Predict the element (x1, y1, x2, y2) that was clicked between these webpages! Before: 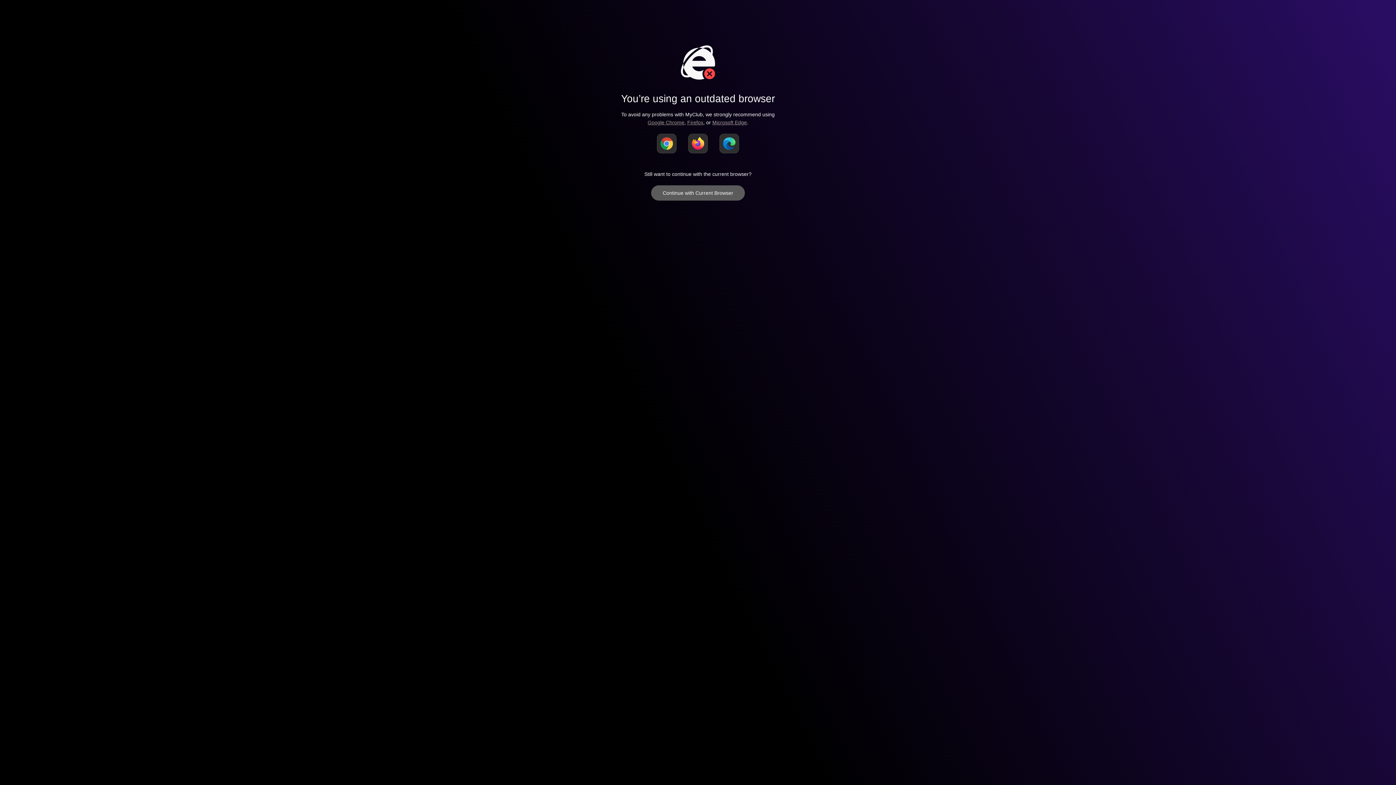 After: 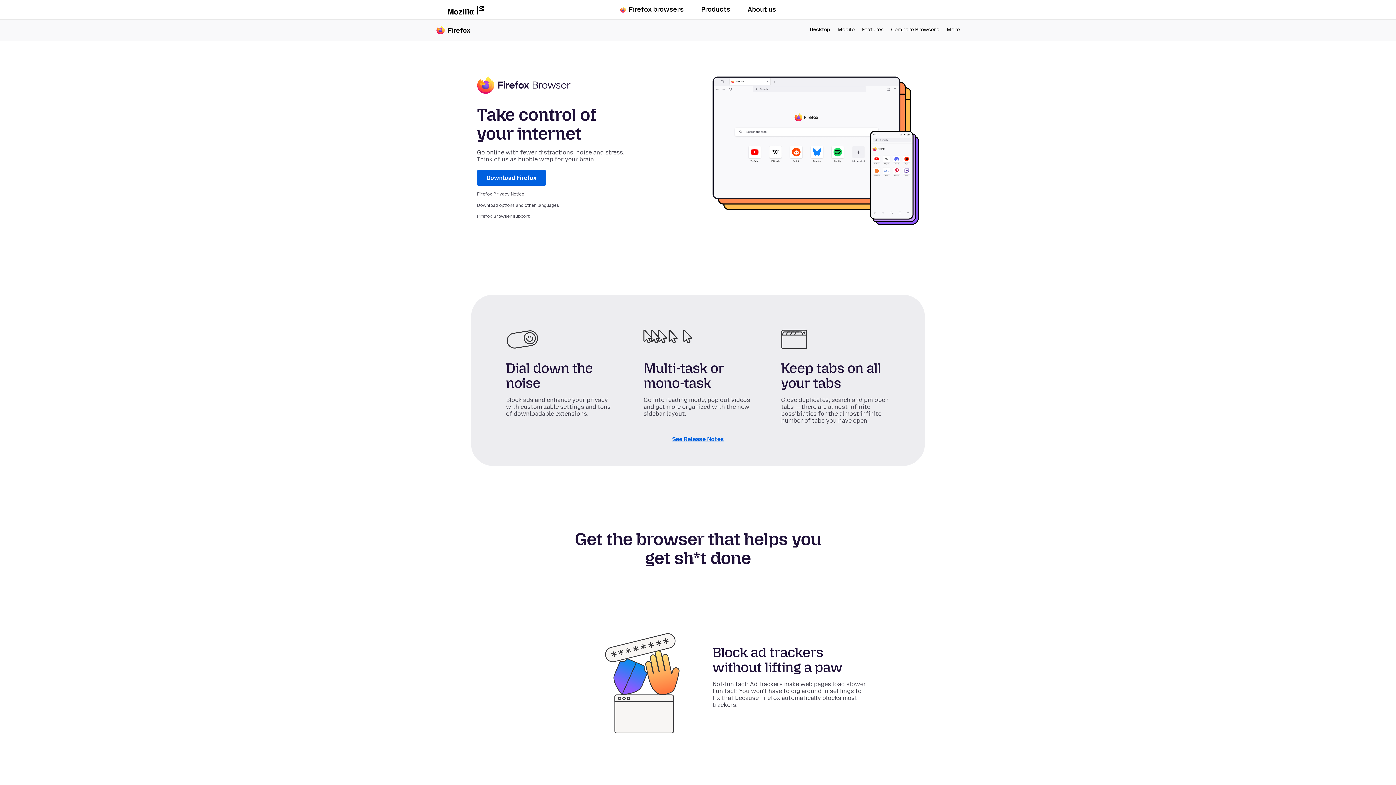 Action: bbox: (688, 133, 708, 153)